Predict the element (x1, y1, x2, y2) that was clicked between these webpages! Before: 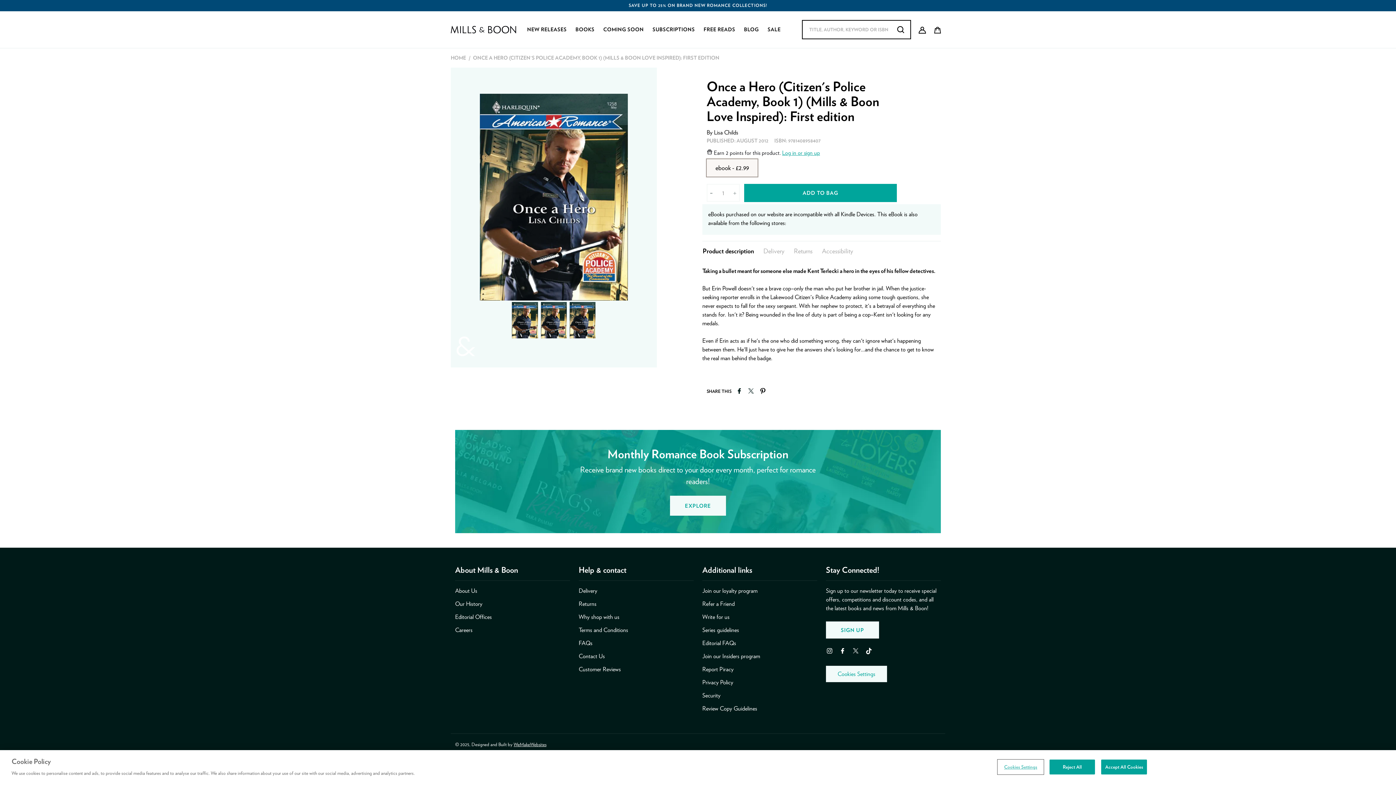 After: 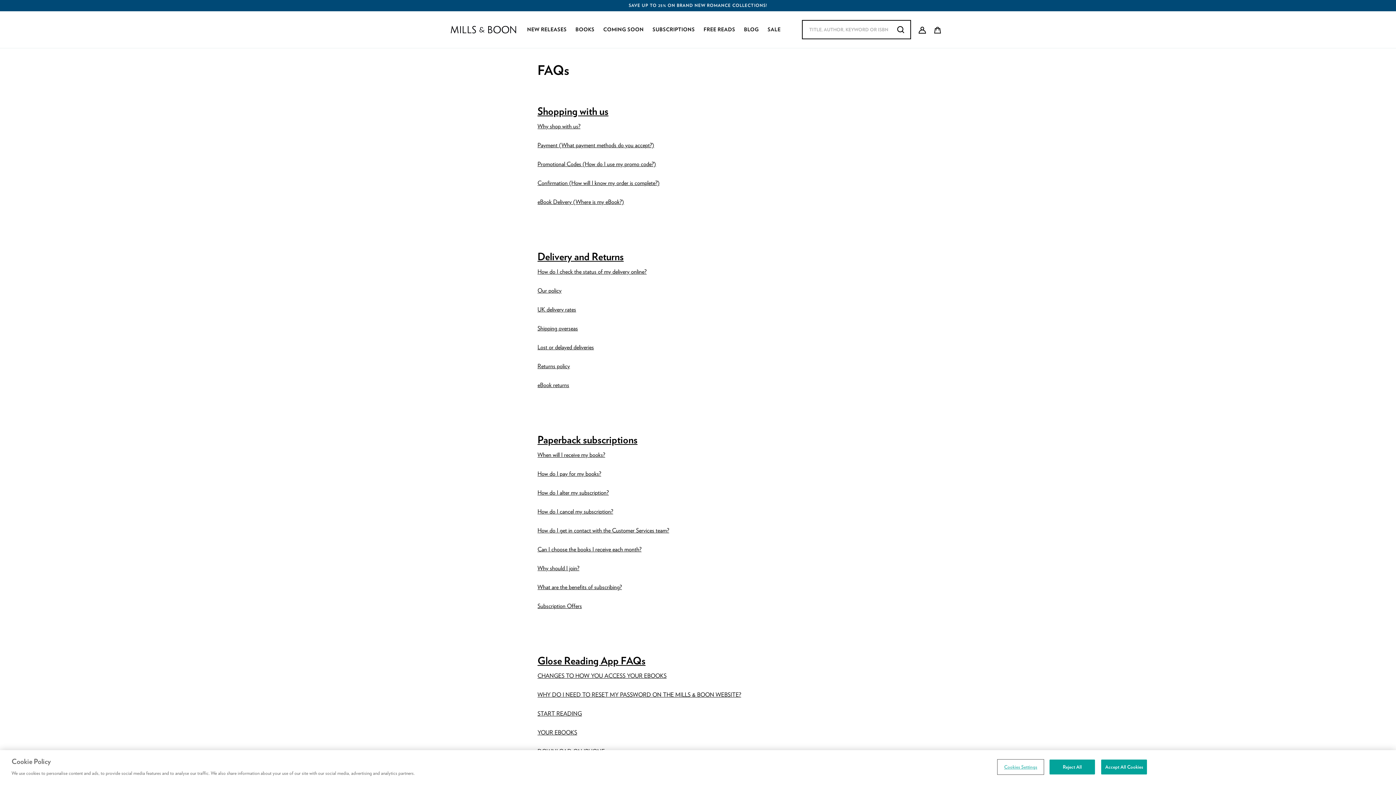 Action: bbox: (578, 639, 693, 648) label: FAQs